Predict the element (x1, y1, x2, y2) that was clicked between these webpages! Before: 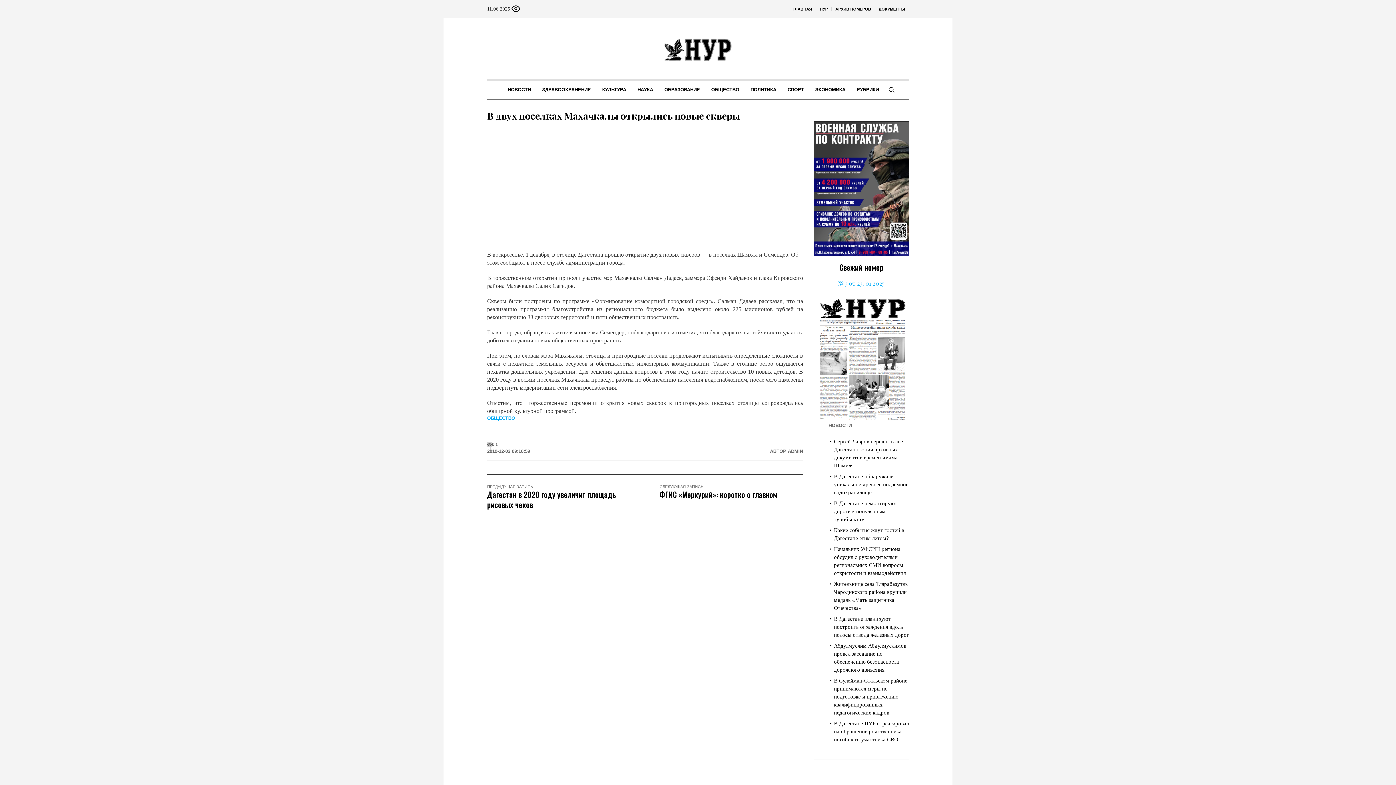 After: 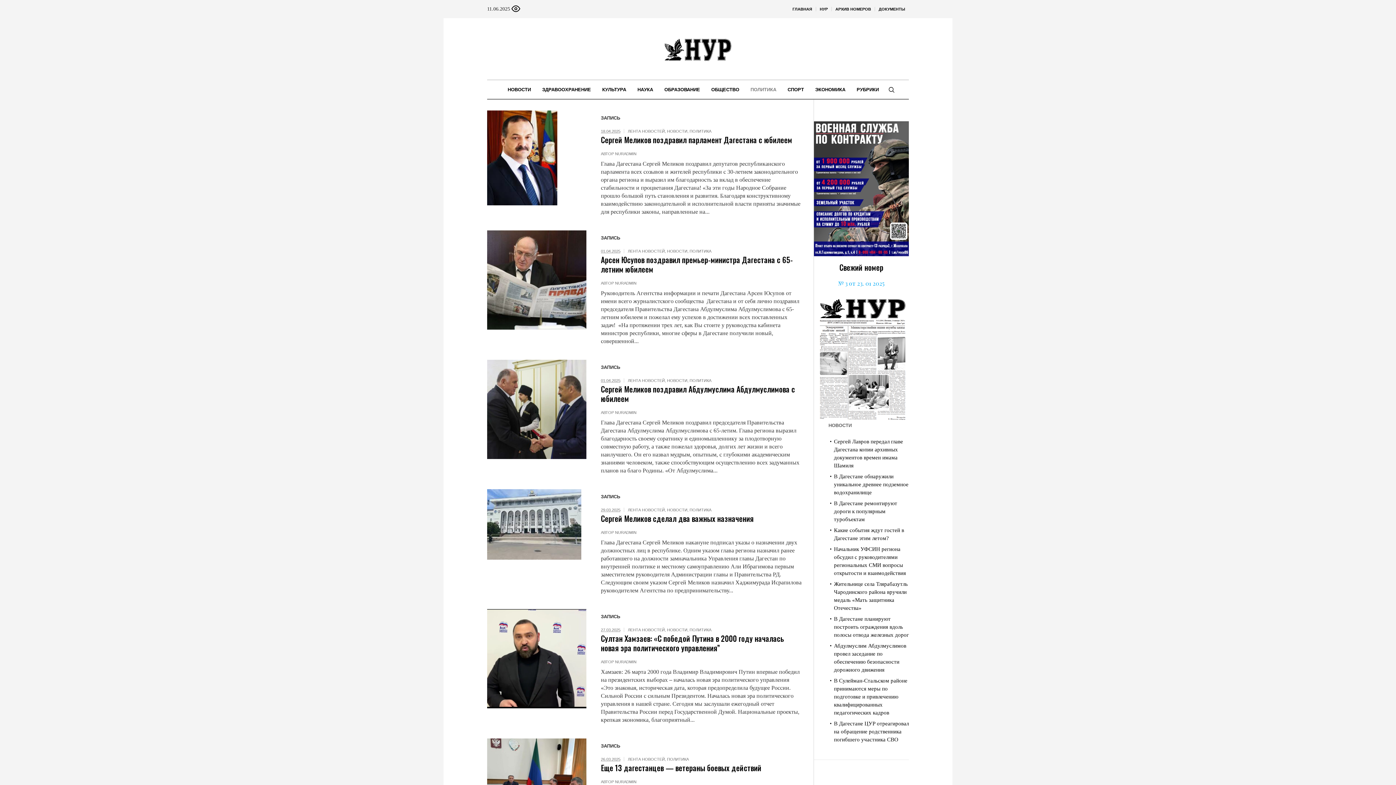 Action: bbox: (745, 80, 782, 98) label: ПОЛИТИКА